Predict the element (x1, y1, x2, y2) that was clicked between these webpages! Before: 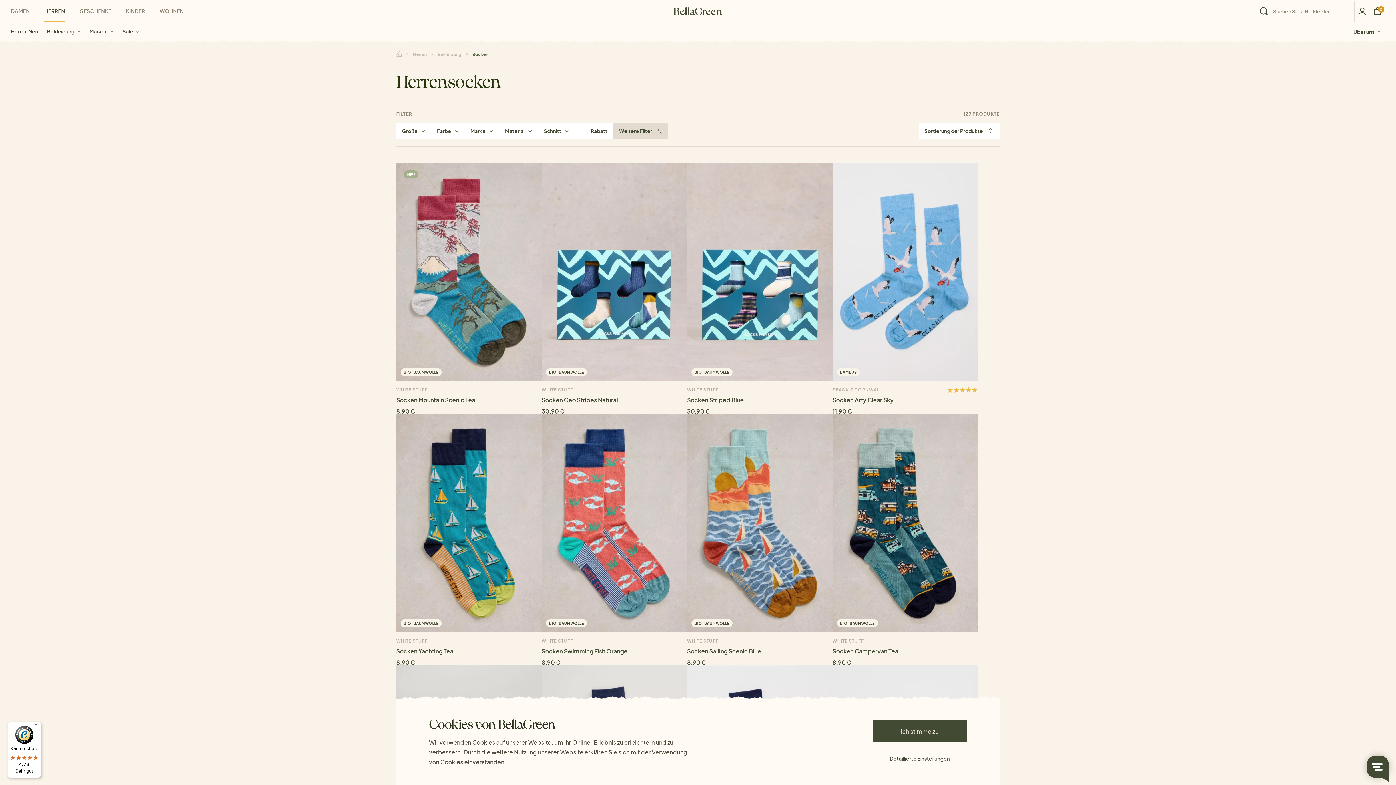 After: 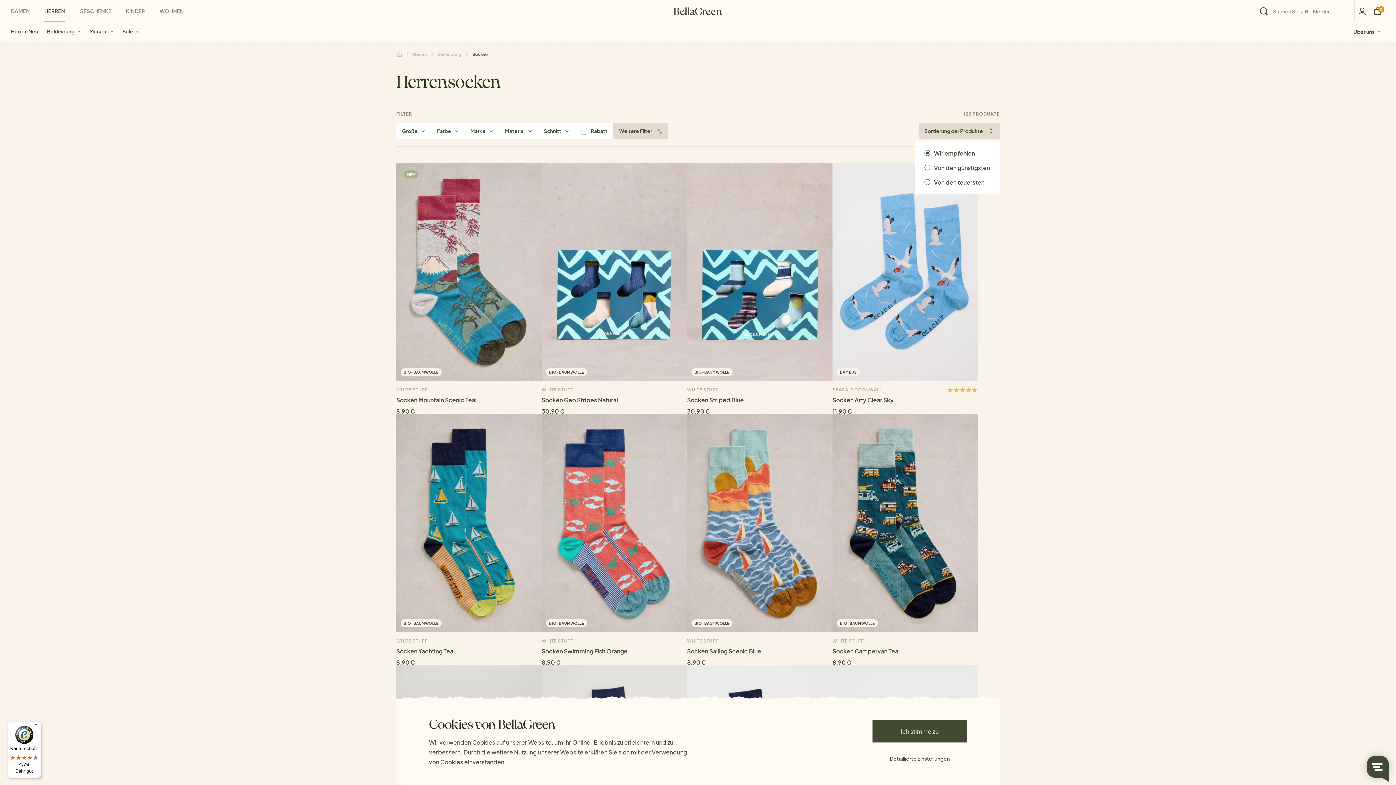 Action: label: Sortierung der Produkte bbox: (918, 122, 1000, 139)